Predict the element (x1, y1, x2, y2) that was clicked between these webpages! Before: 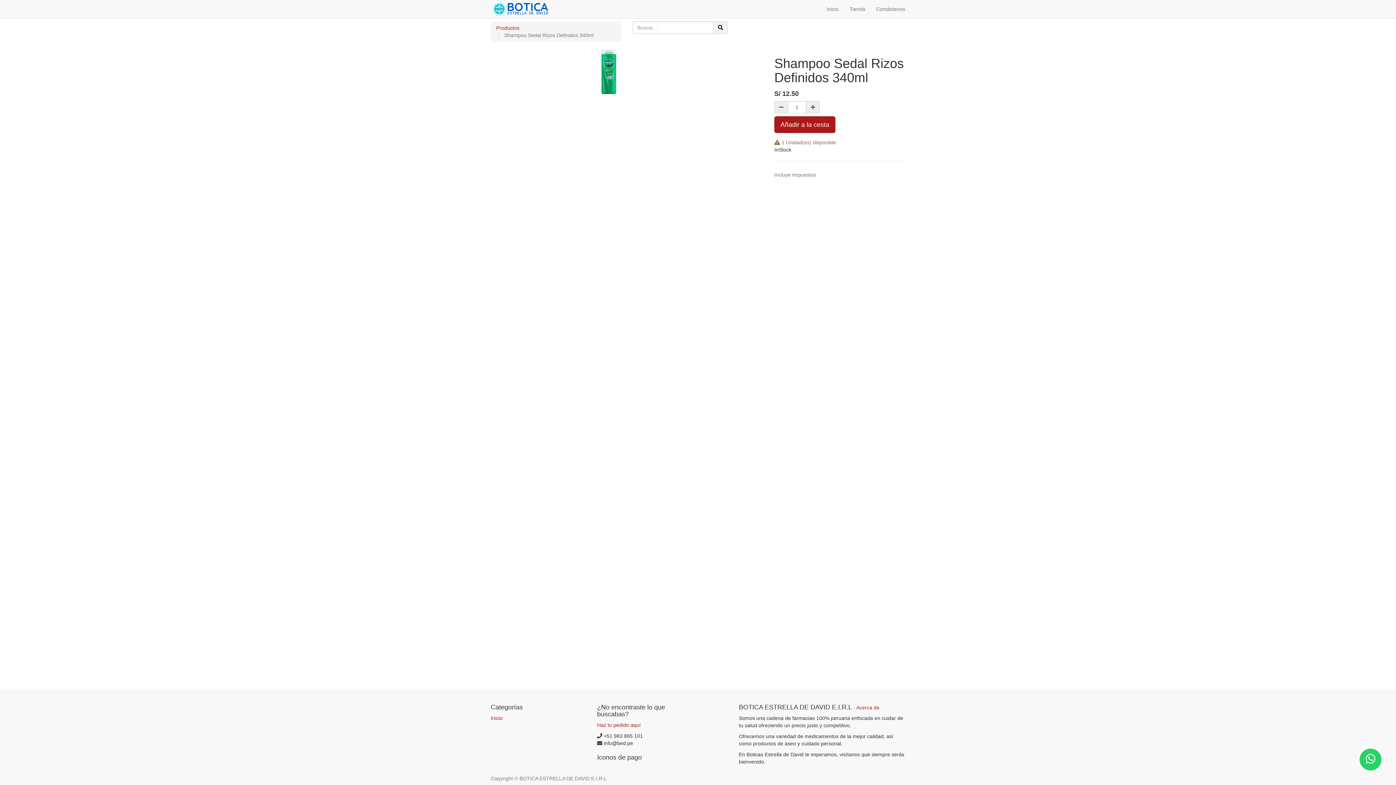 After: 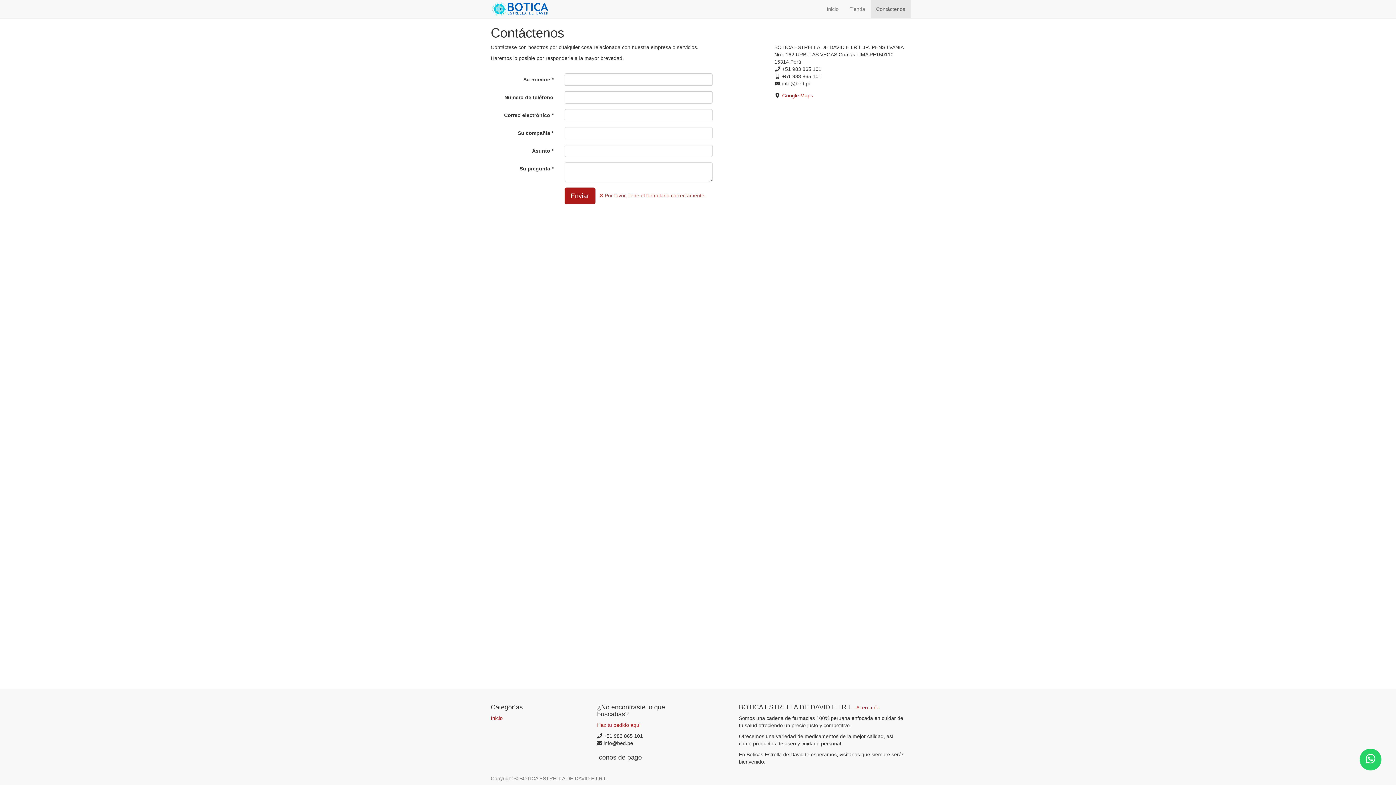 Action: bbox: (597, 721, 692, 729) label: Haz tu pedido aquí